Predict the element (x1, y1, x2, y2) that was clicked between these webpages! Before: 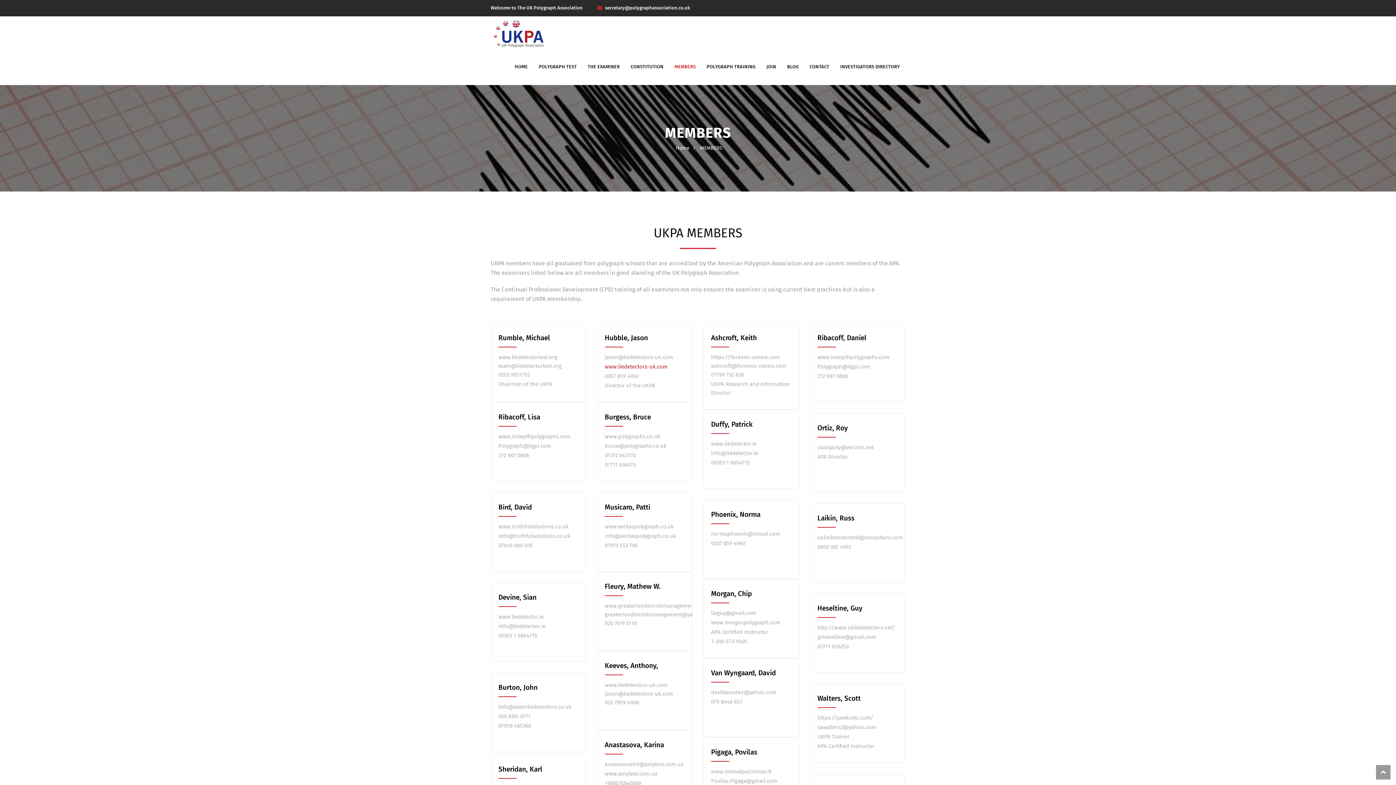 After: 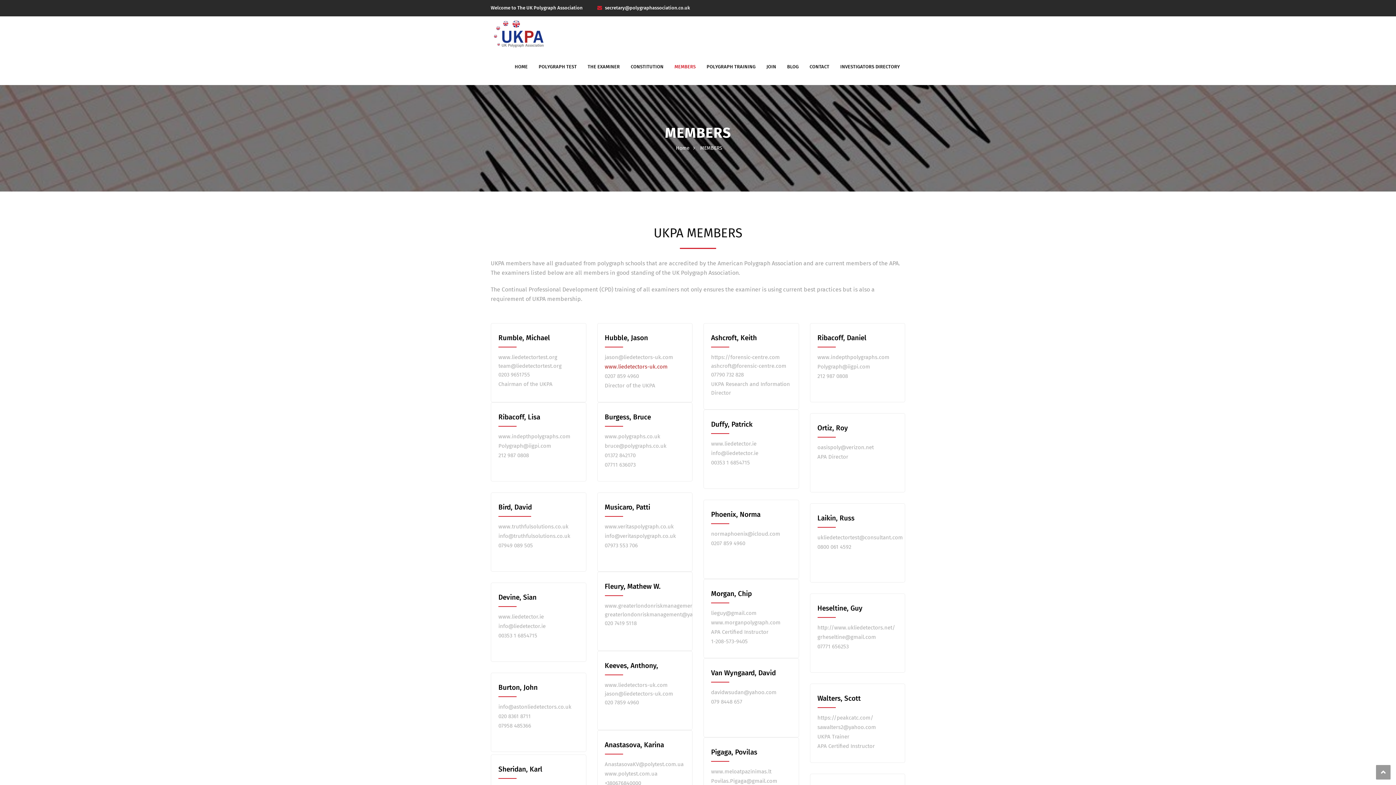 Action: bbox: (498, 503, 532, 511) label: Bird, David